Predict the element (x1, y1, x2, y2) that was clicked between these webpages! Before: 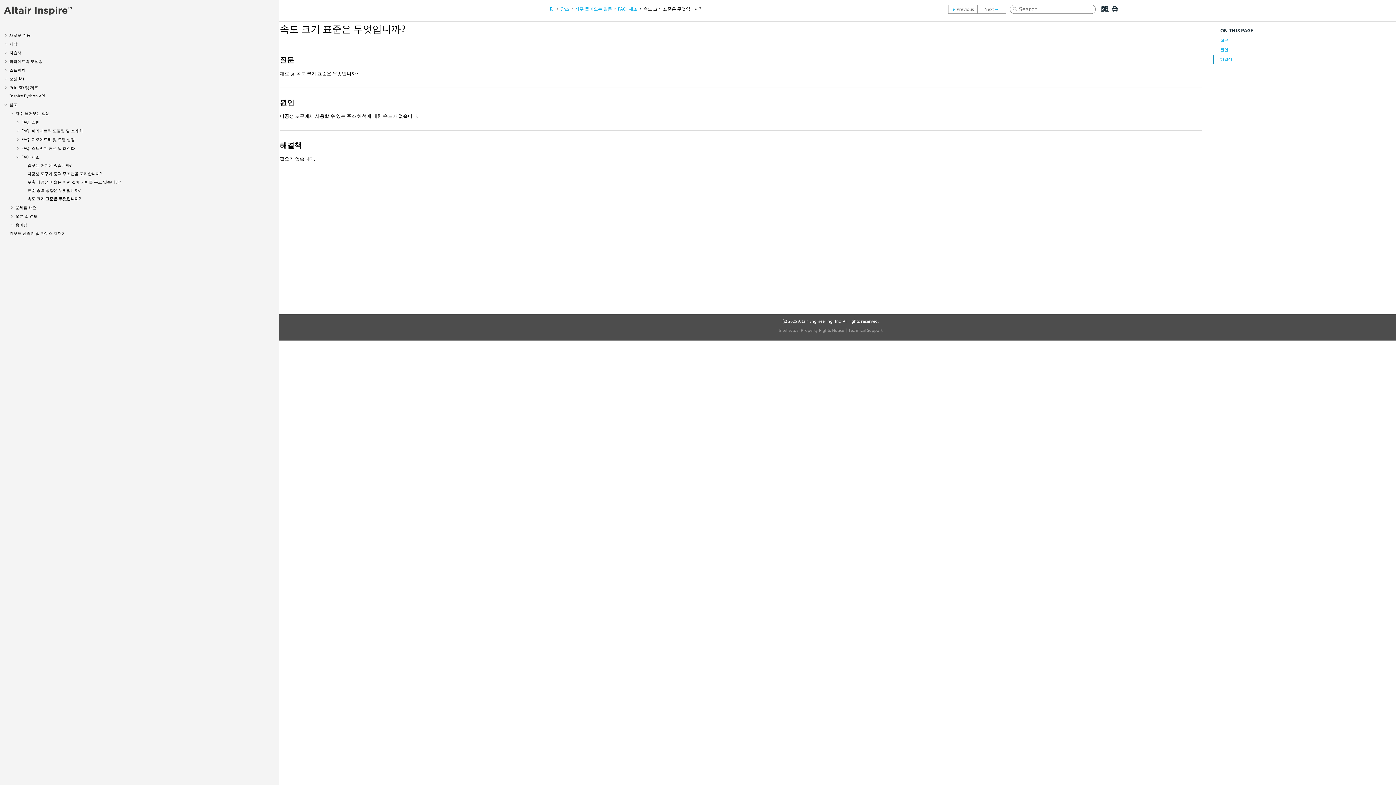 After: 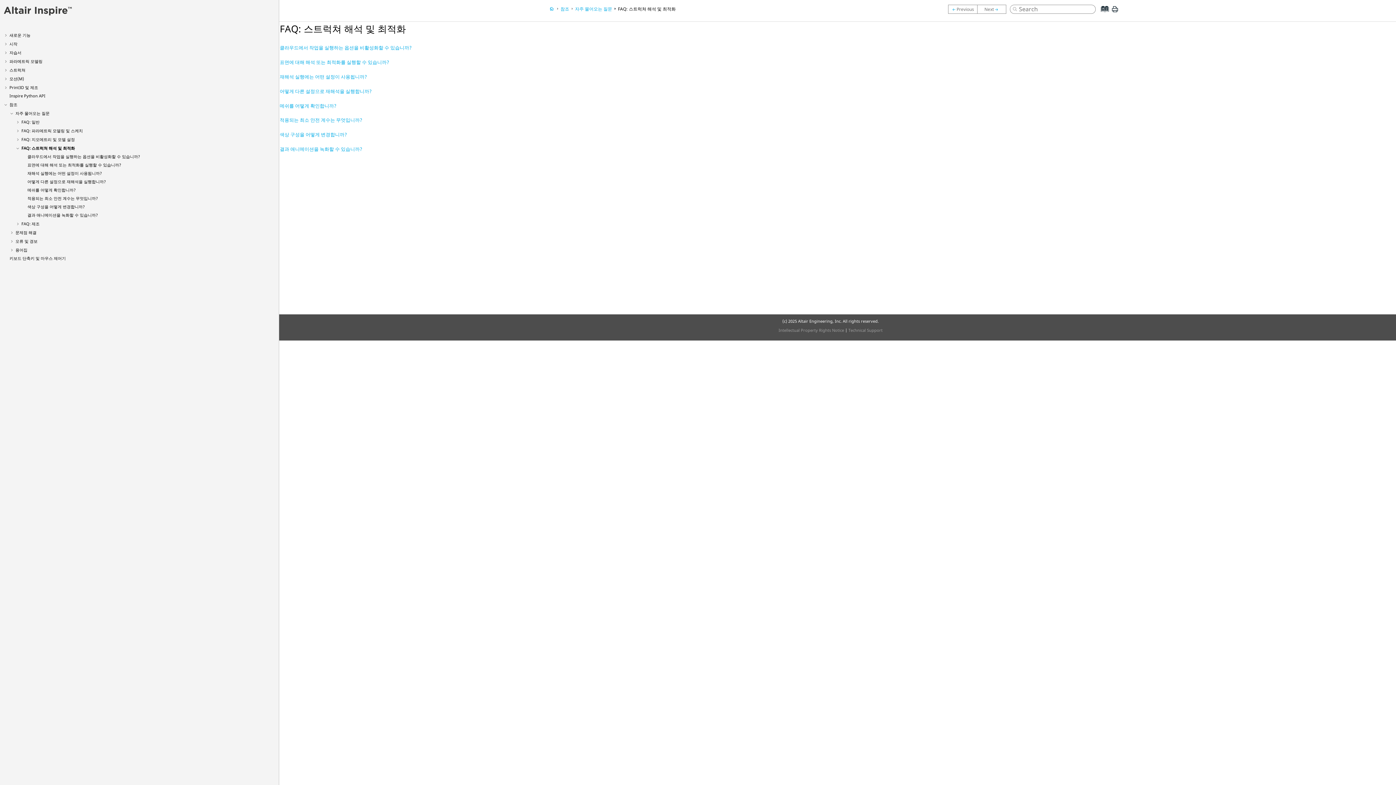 Action: bbox: (21, 145, 74, 150) label: FAQ: 스트럭쳐 해석 및 최적화